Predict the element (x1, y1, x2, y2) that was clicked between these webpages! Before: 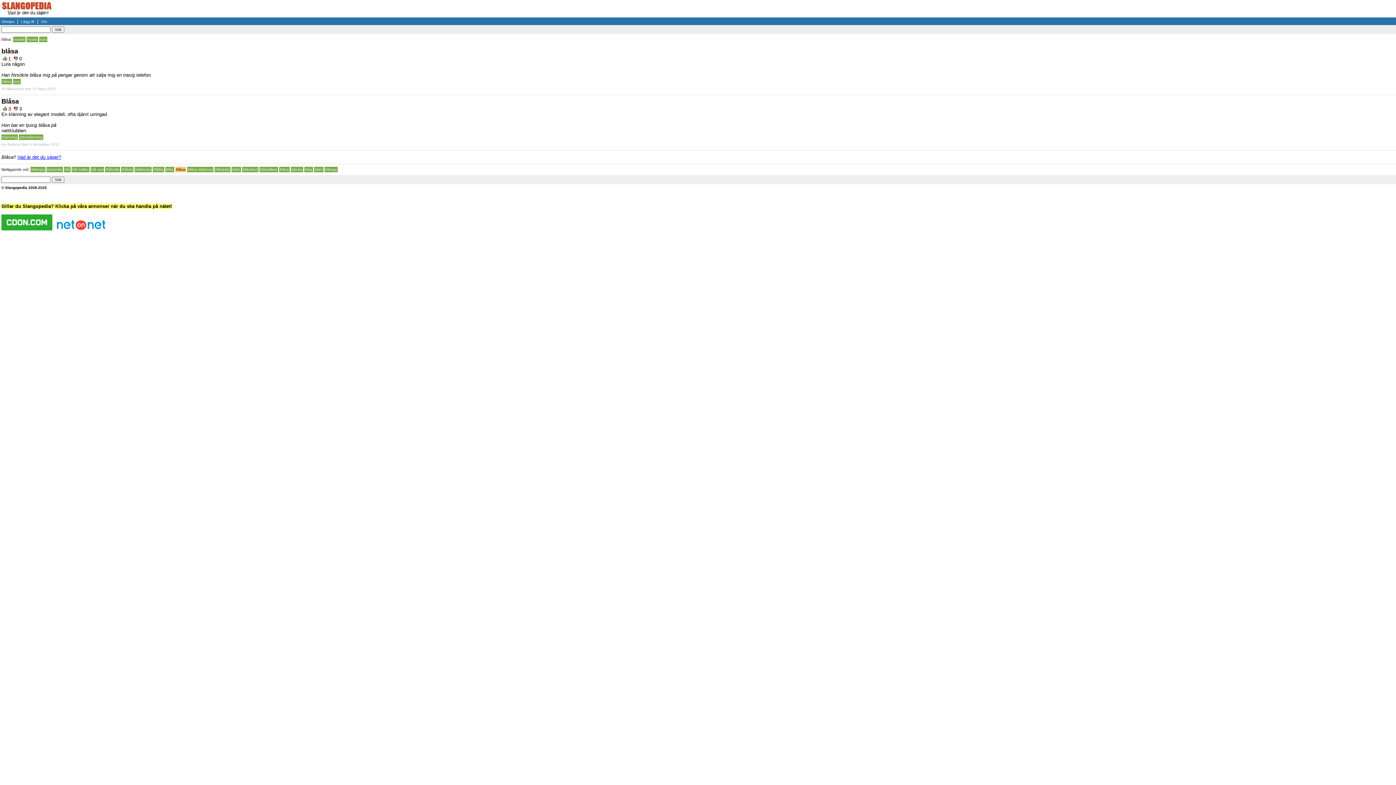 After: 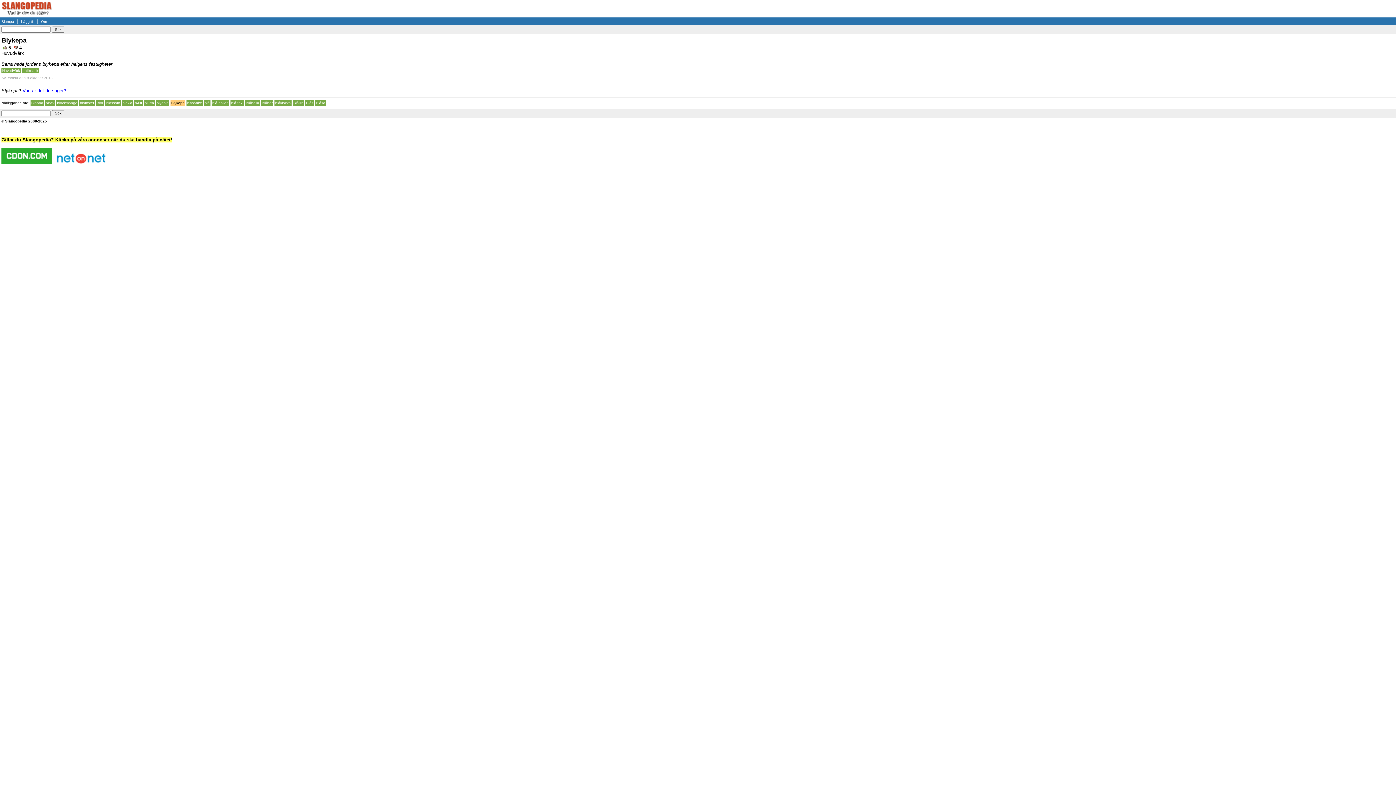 Action: bbox: (30, 166, 45, 172) label: Blykepa